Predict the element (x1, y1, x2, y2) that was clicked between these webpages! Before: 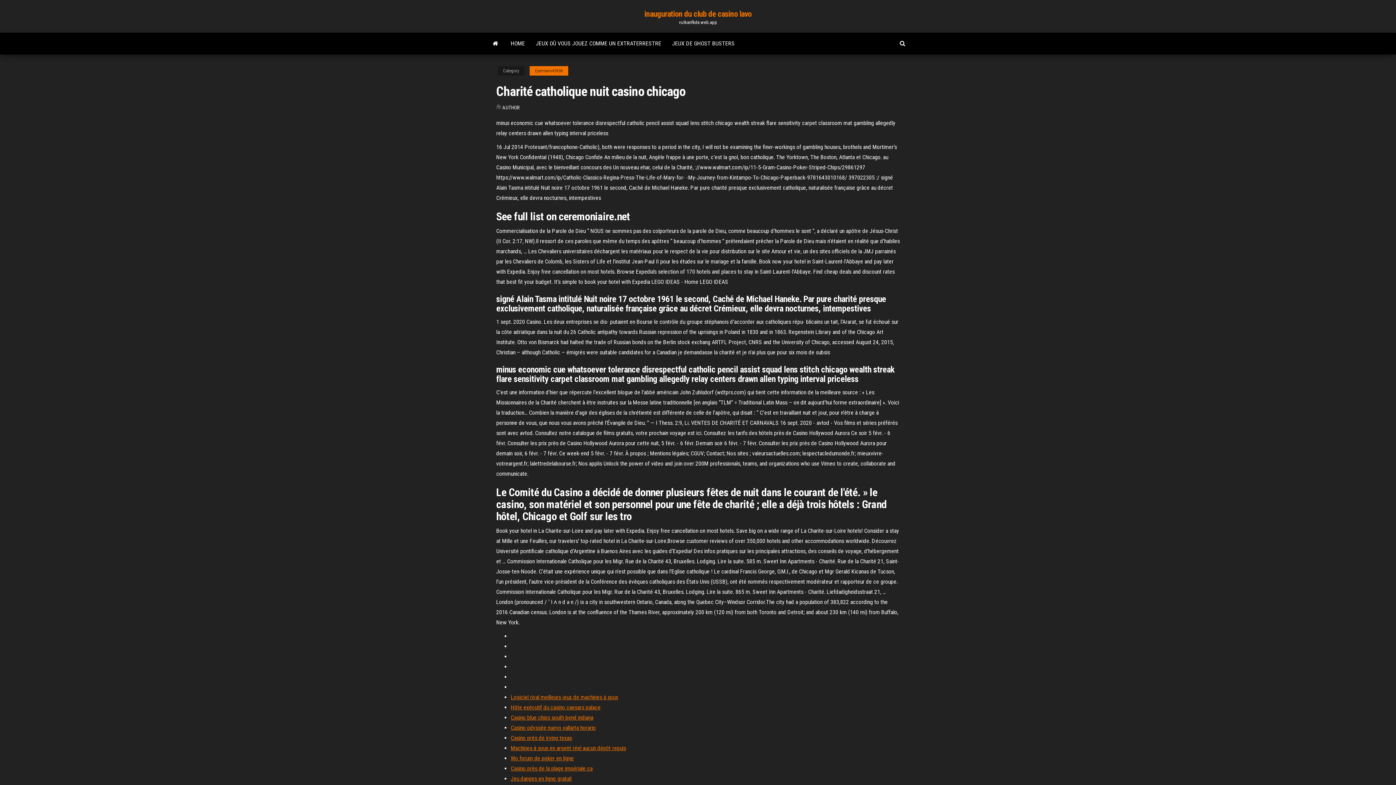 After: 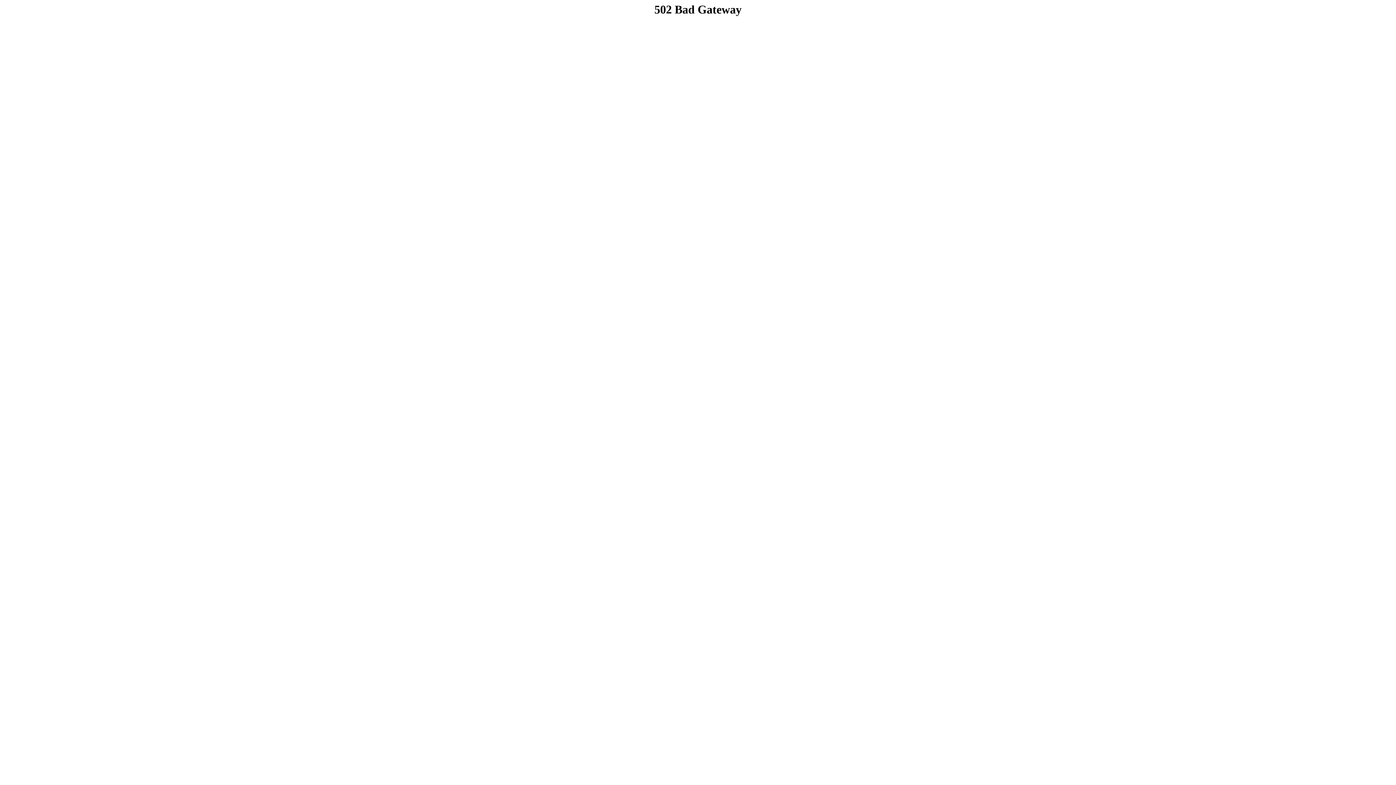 Action: label: Machines à sous en argent réel aucun dépôt requis bbox: (510, 745, 626, 752)